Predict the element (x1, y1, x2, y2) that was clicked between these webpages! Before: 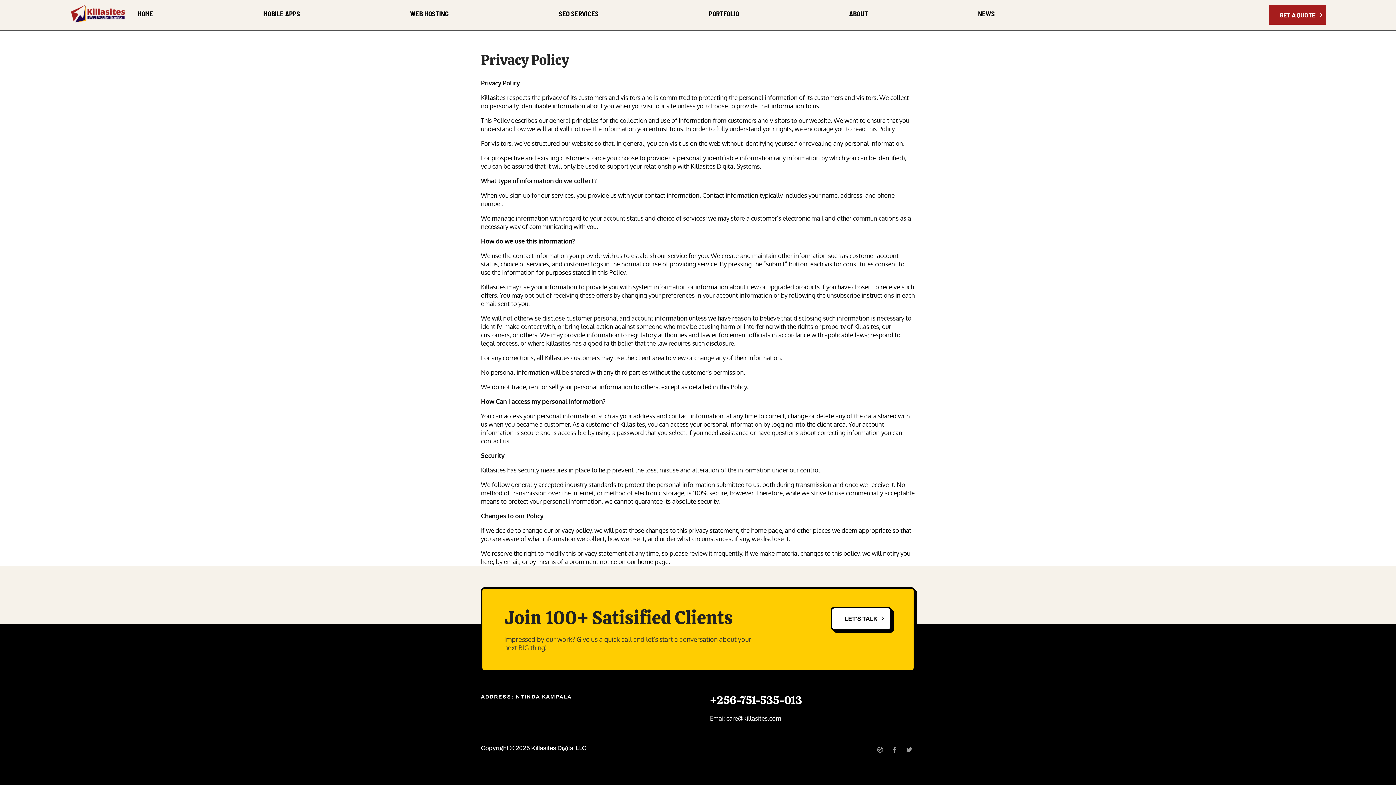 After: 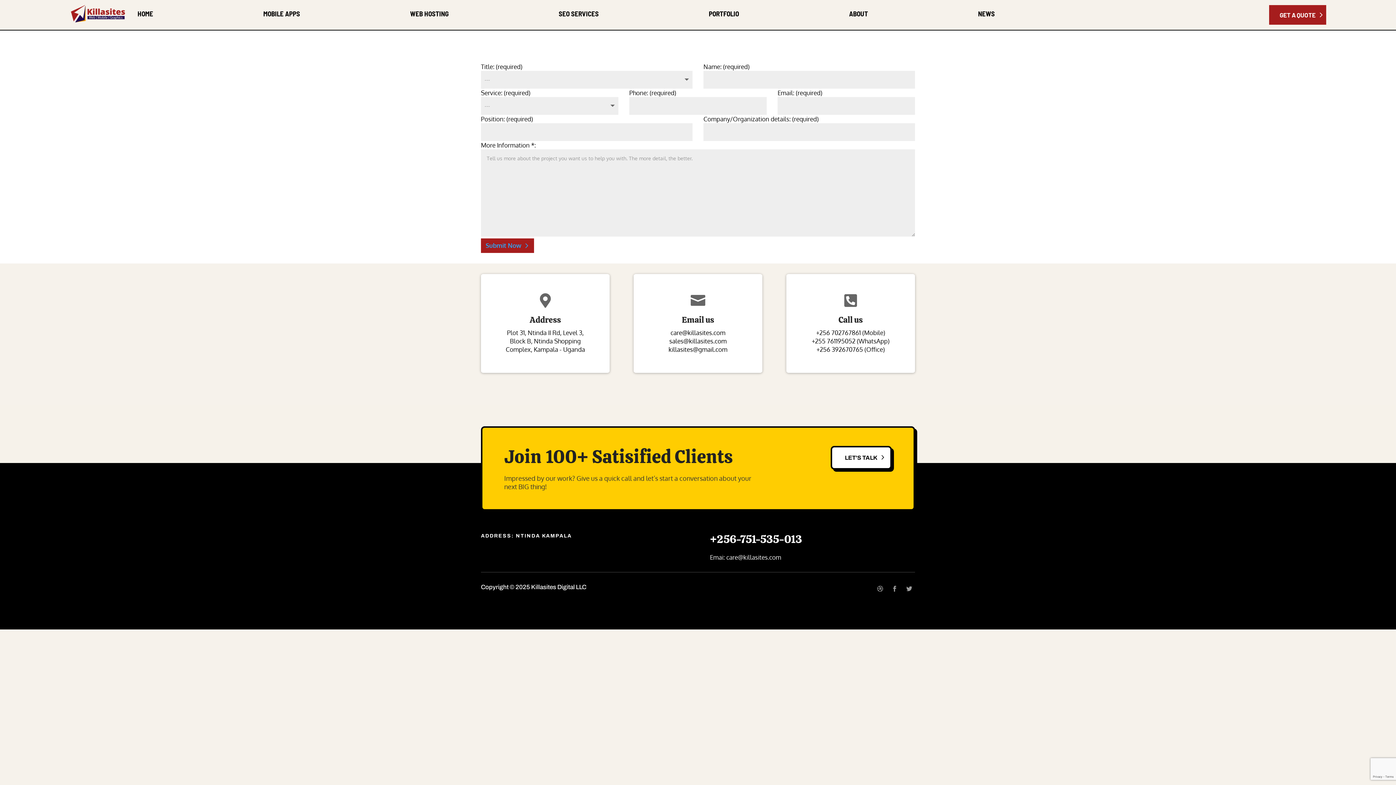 Action: label: GET A QUOTE bbox: (1269, 5, 1326, 24)